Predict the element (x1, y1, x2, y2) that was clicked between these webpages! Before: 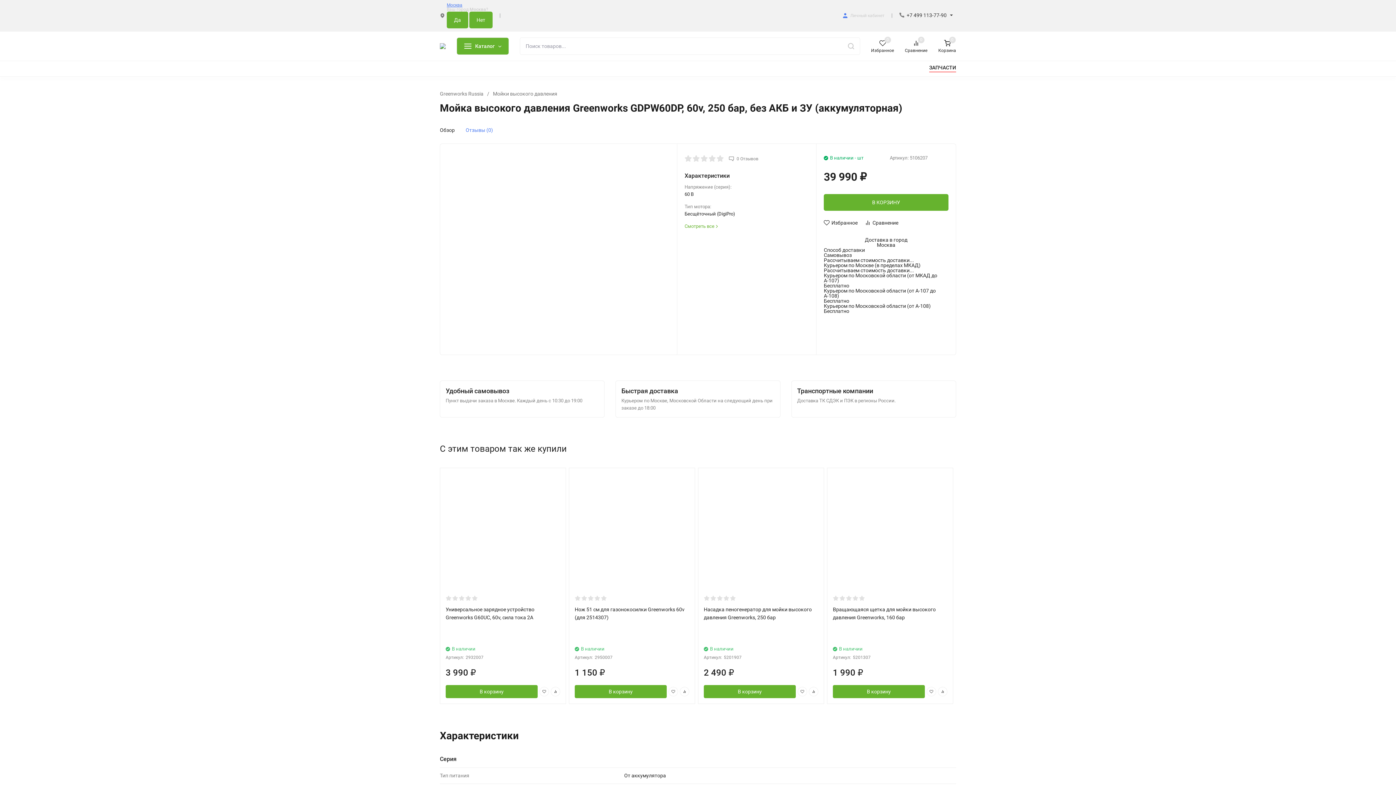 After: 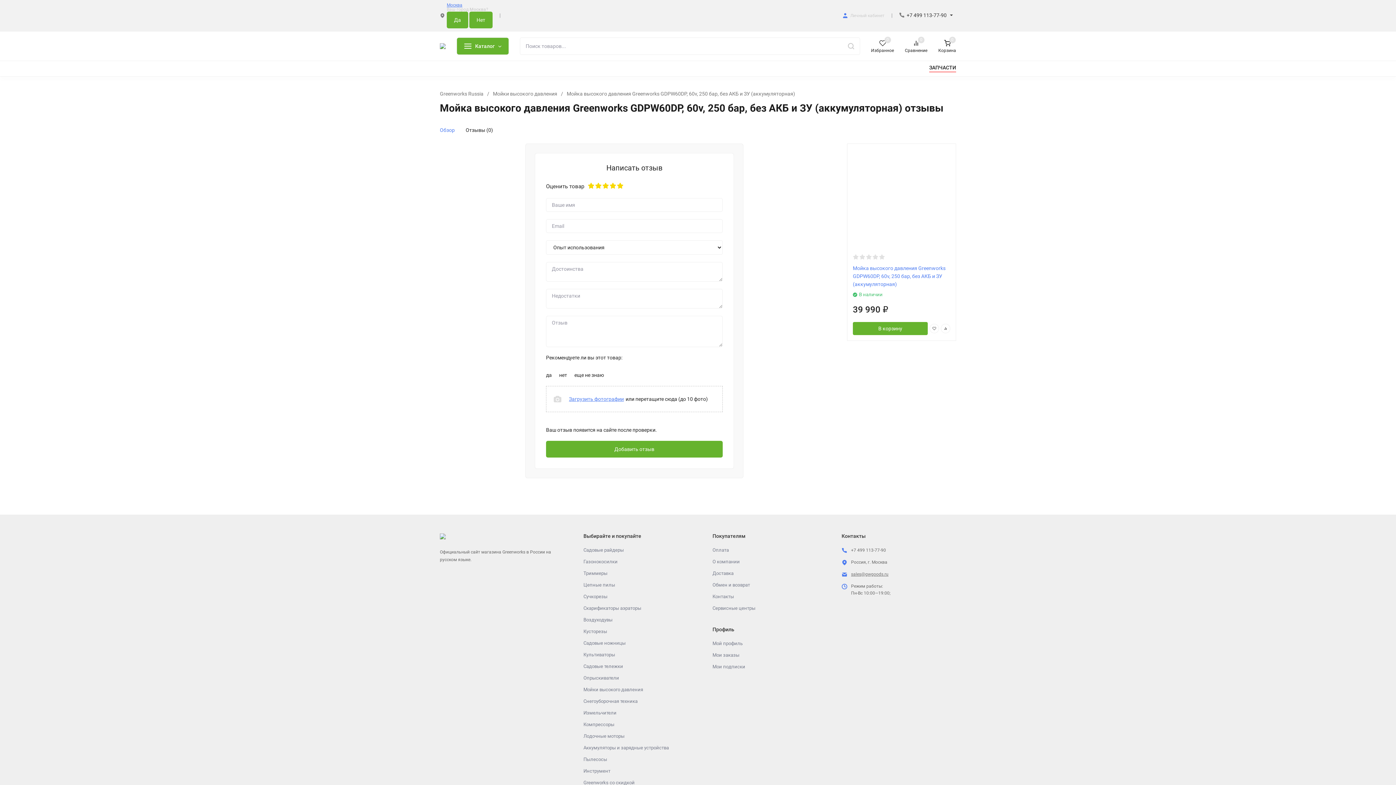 Action: bbox: (465, 127, 493, 132) label: Отзывы (0)